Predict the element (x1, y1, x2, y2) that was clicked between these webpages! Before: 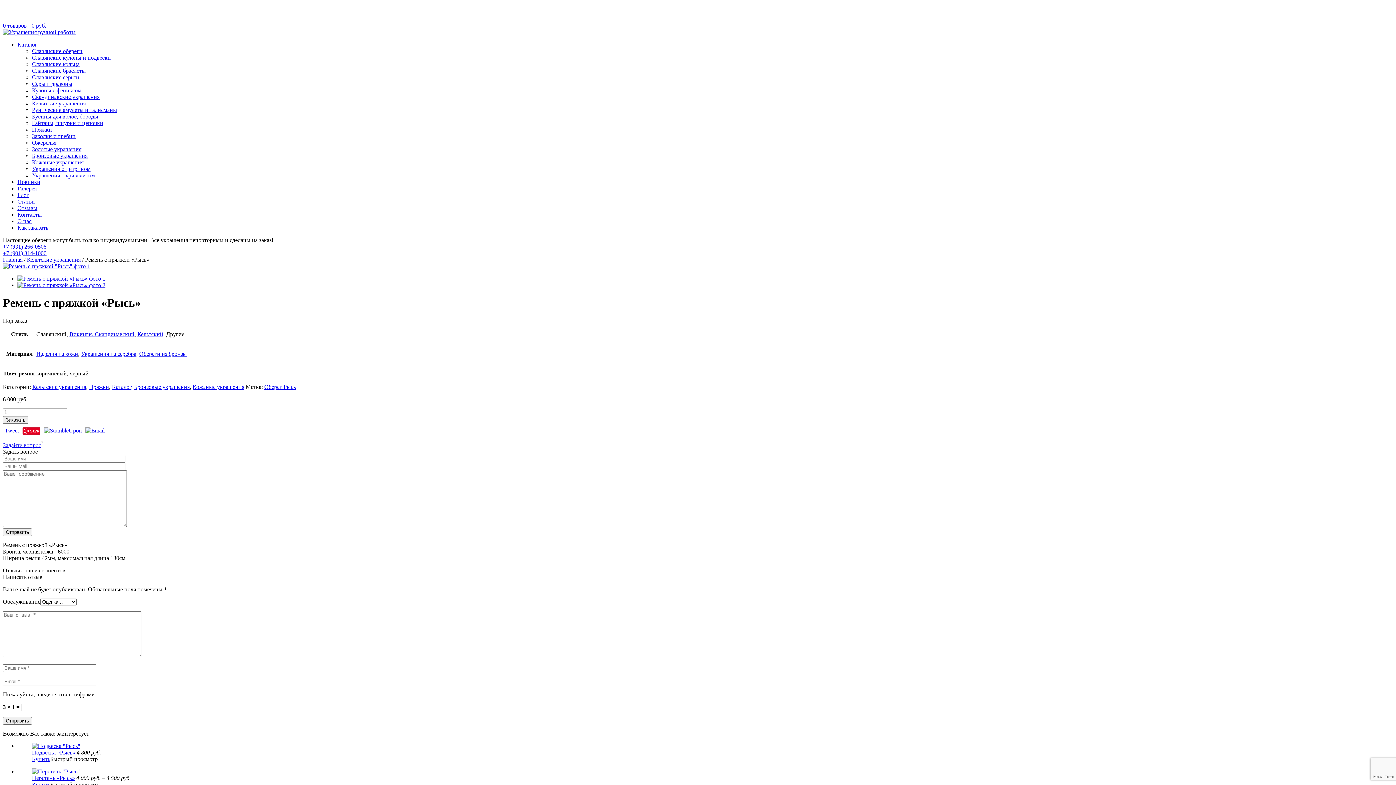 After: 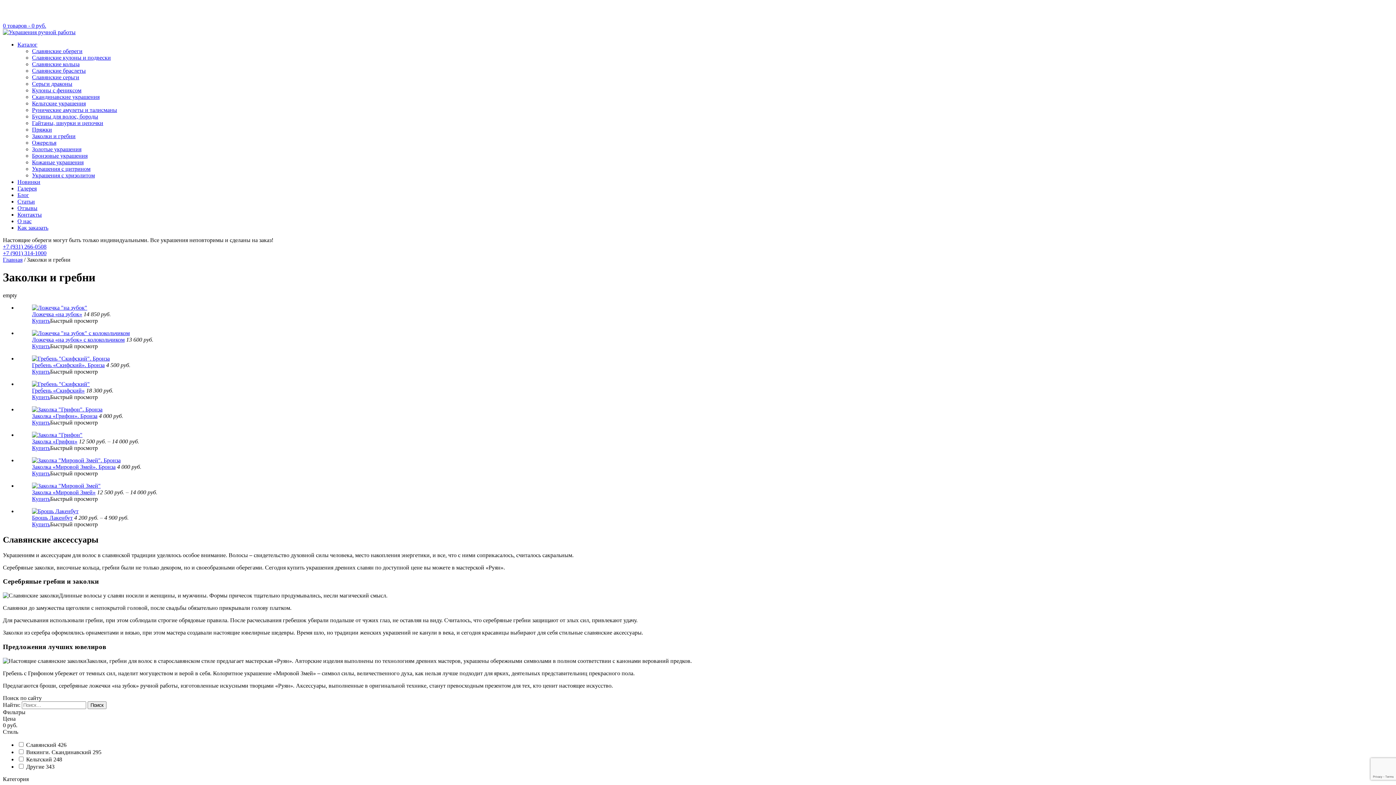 Action: bbox: (32, 133, 75, 139) label: Заколки и гребни